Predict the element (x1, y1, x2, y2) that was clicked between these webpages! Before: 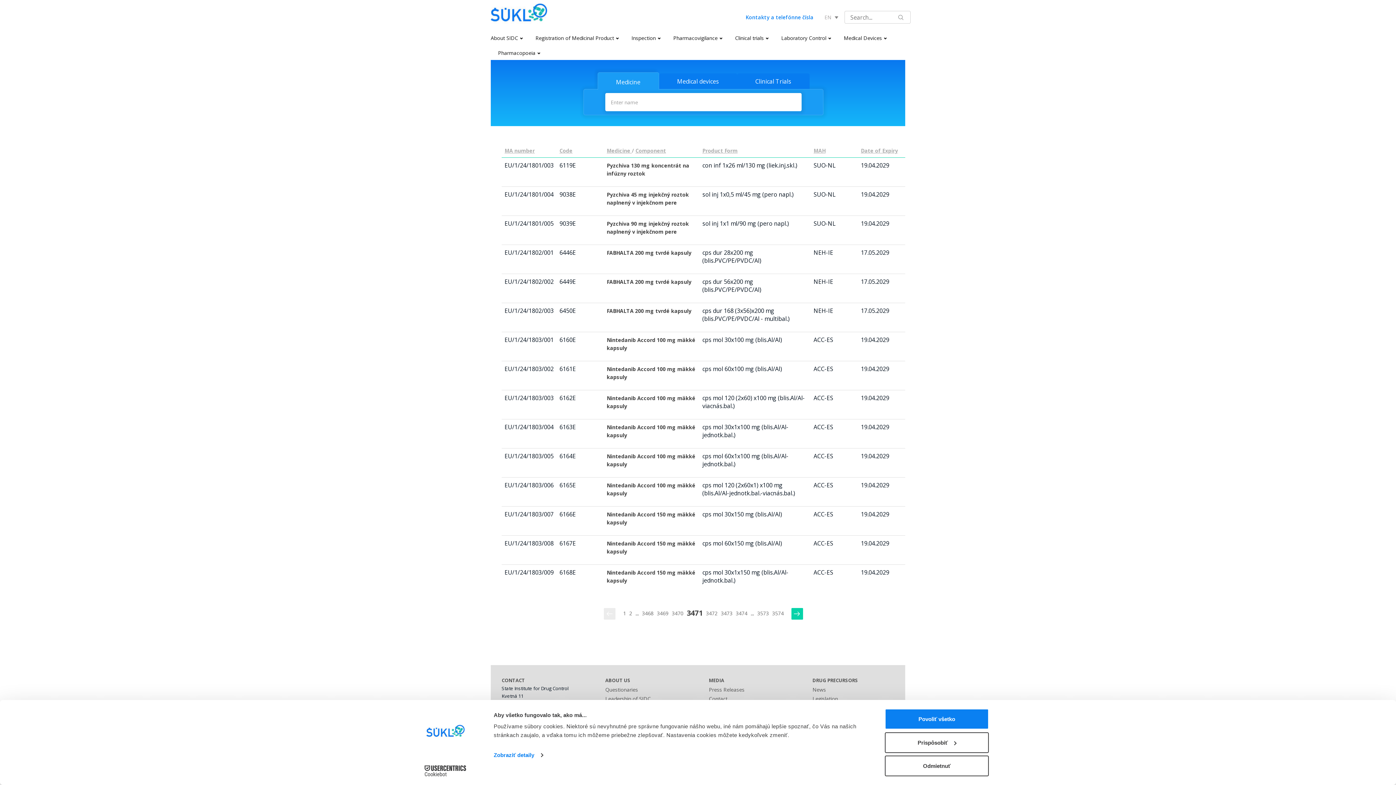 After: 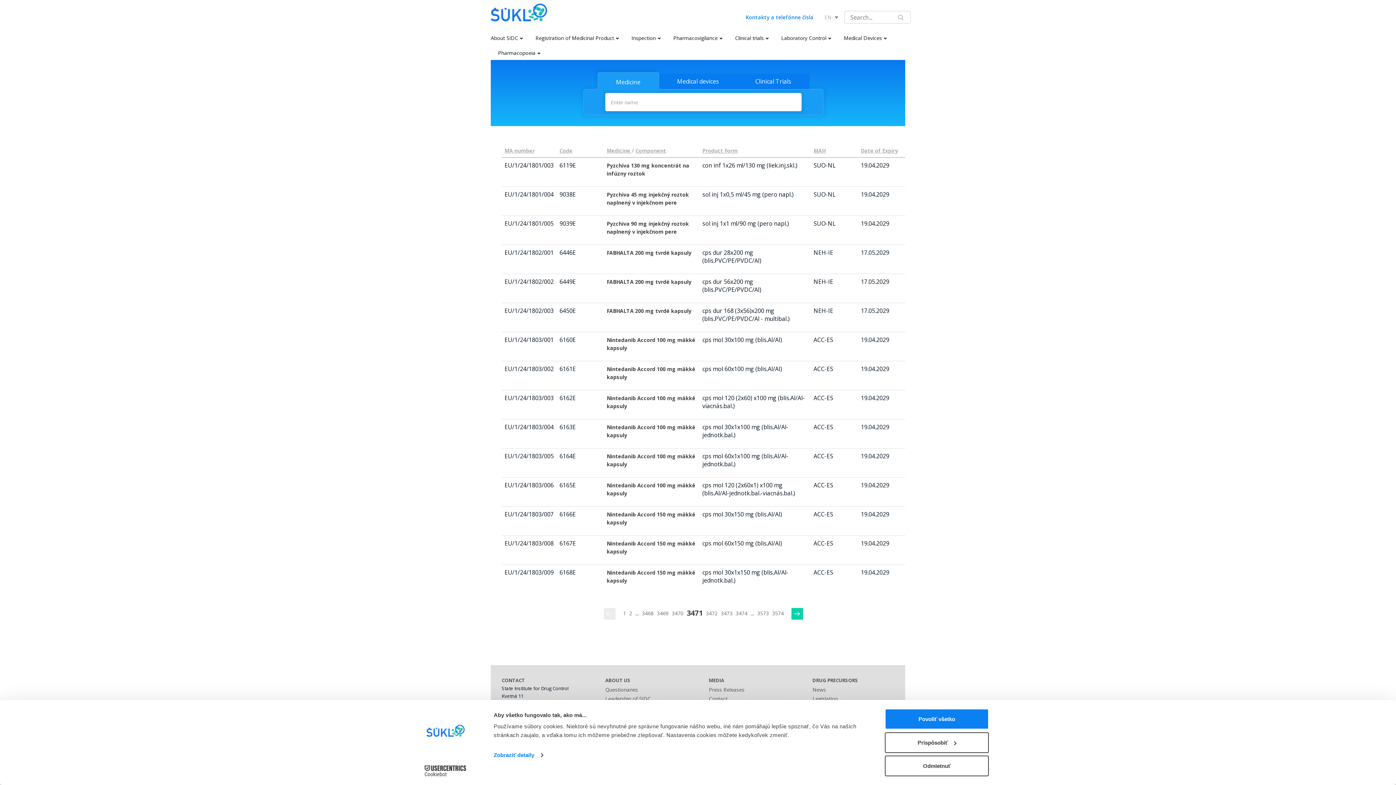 Action: bbox: (598, 72, 658, 89) label: Medicine